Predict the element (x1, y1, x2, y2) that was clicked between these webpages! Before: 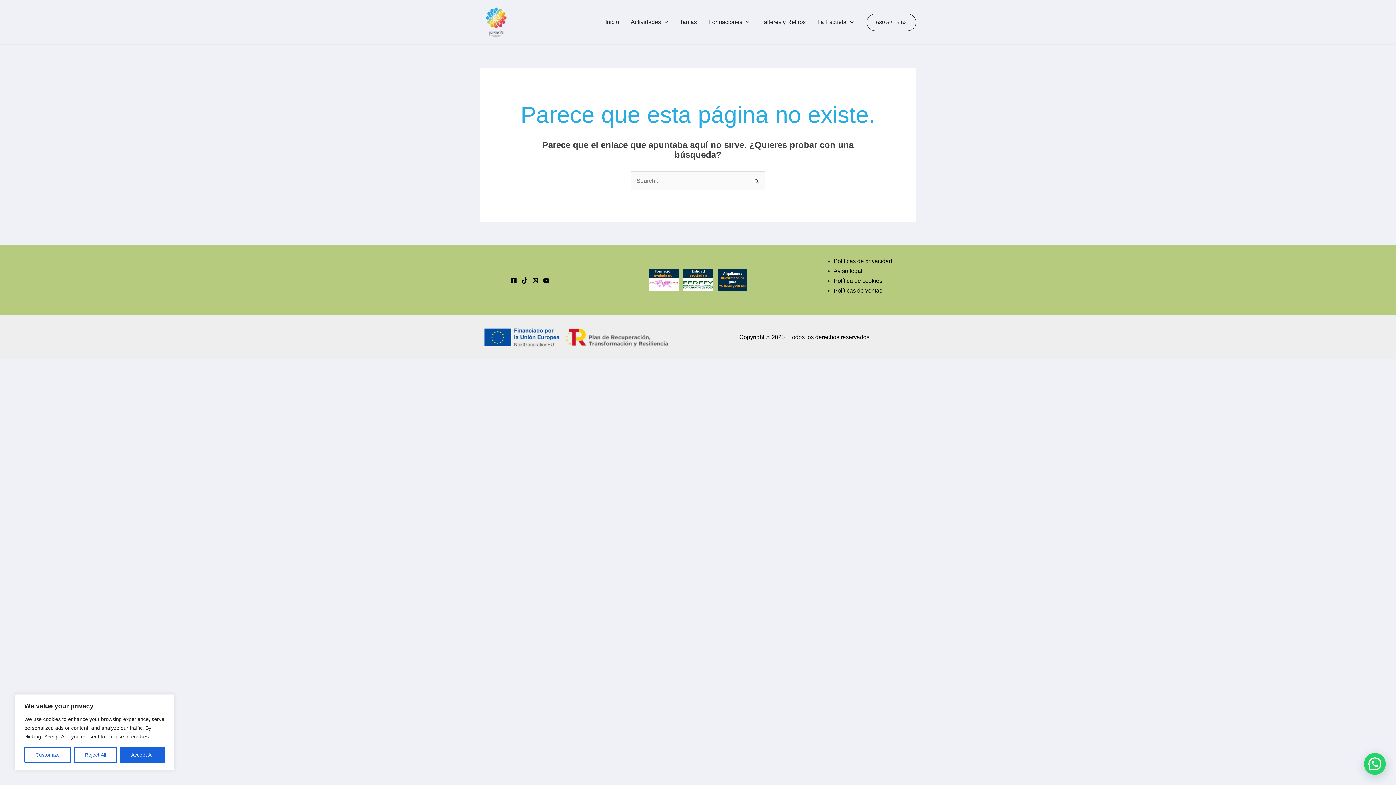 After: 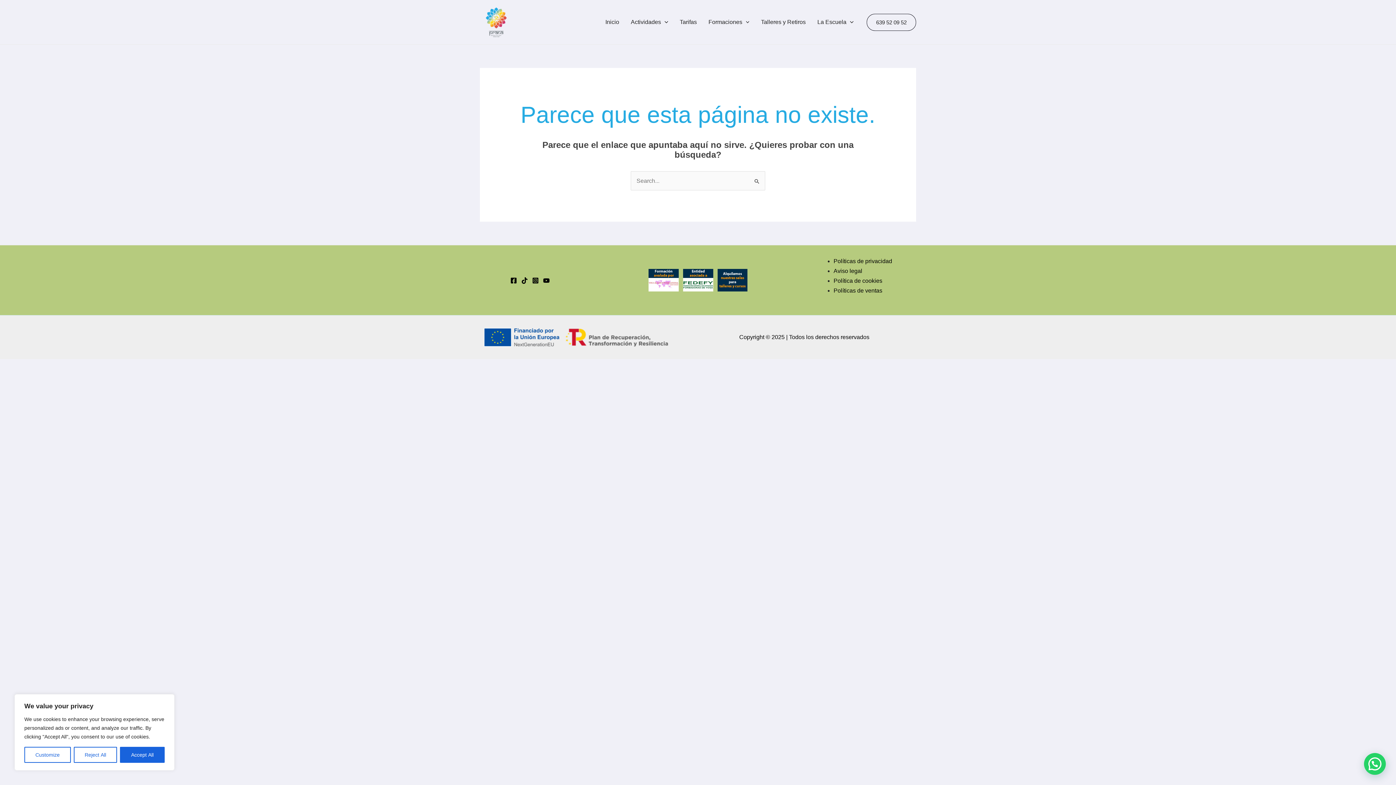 Action: label: YouTube bbox: (543, 277, 549, 284)